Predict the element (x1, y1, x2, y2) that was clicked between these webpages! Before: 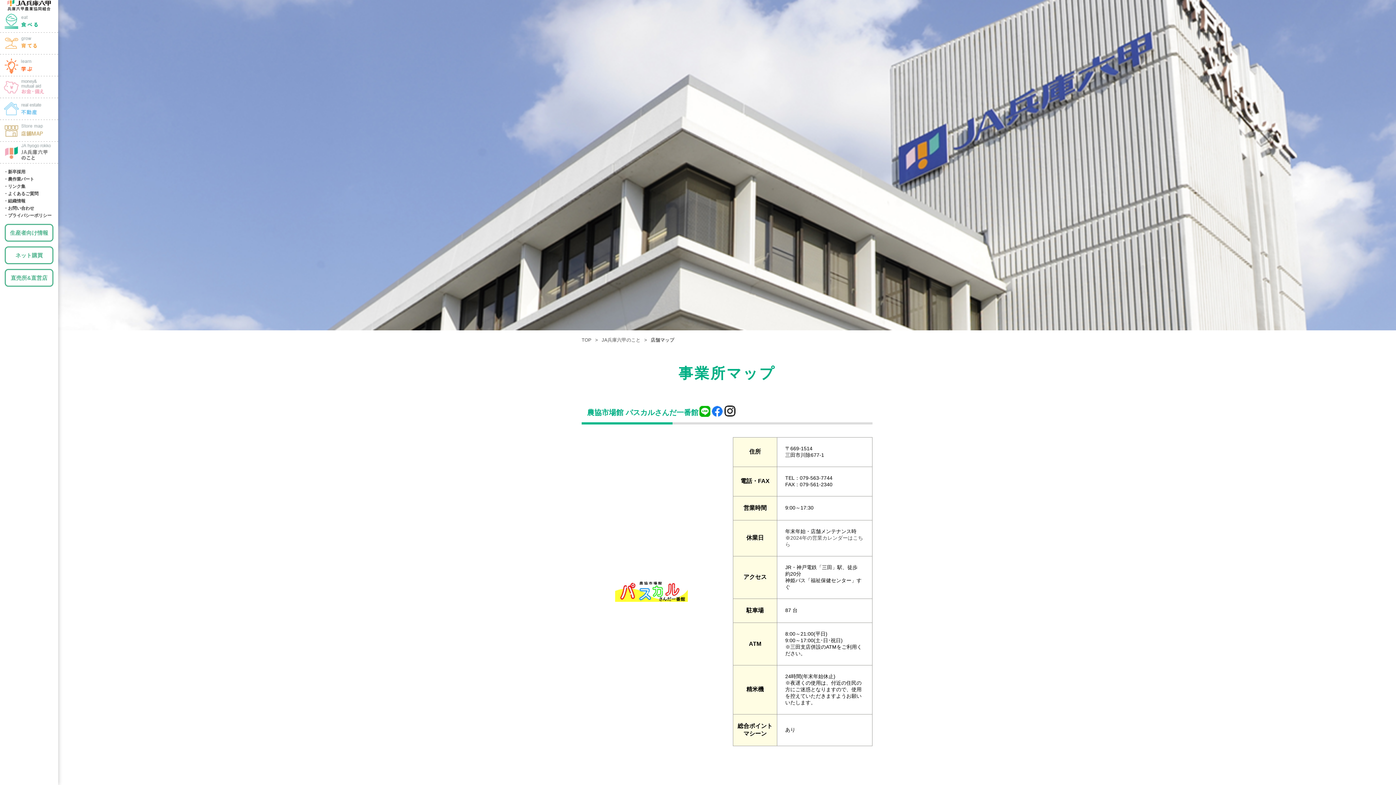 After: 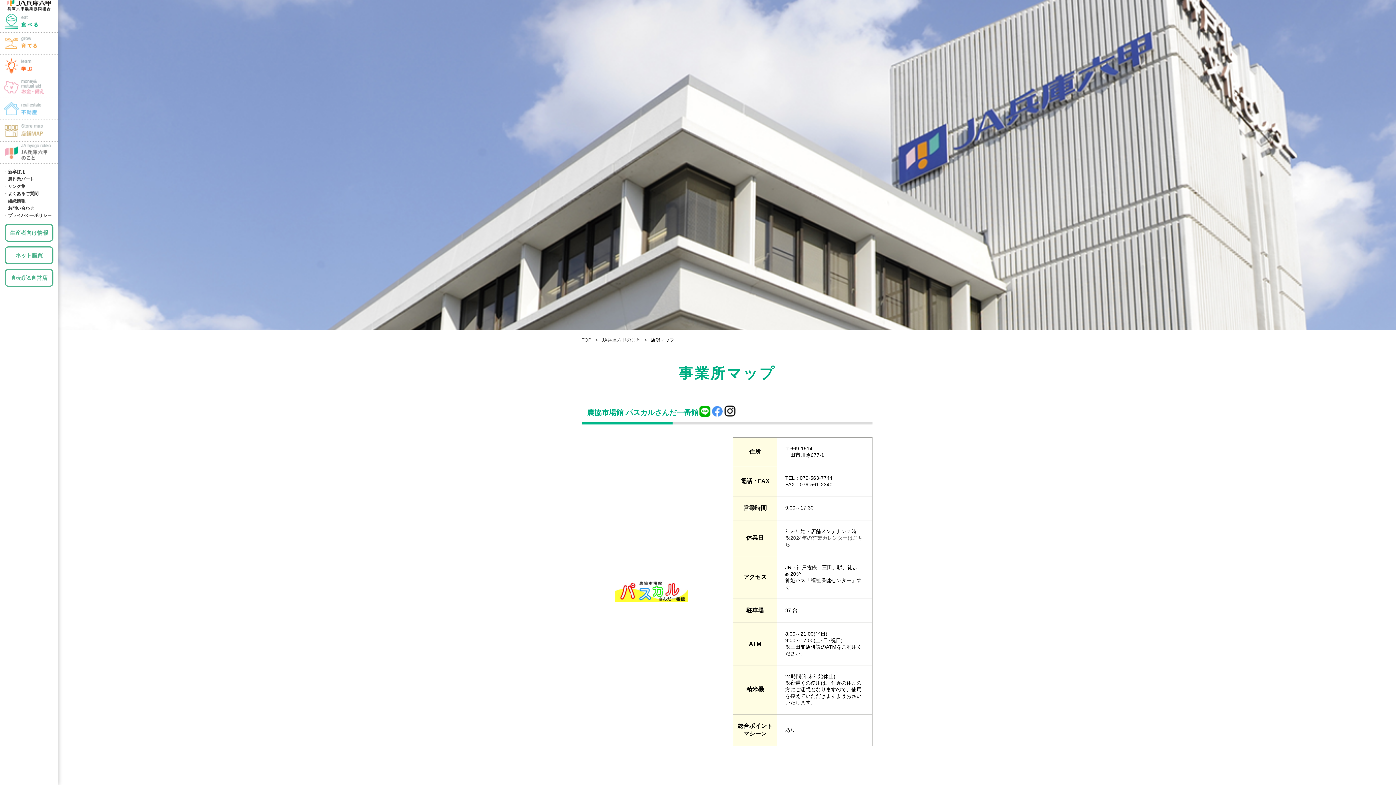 Action: bbox: (711, 408, 723, 416)